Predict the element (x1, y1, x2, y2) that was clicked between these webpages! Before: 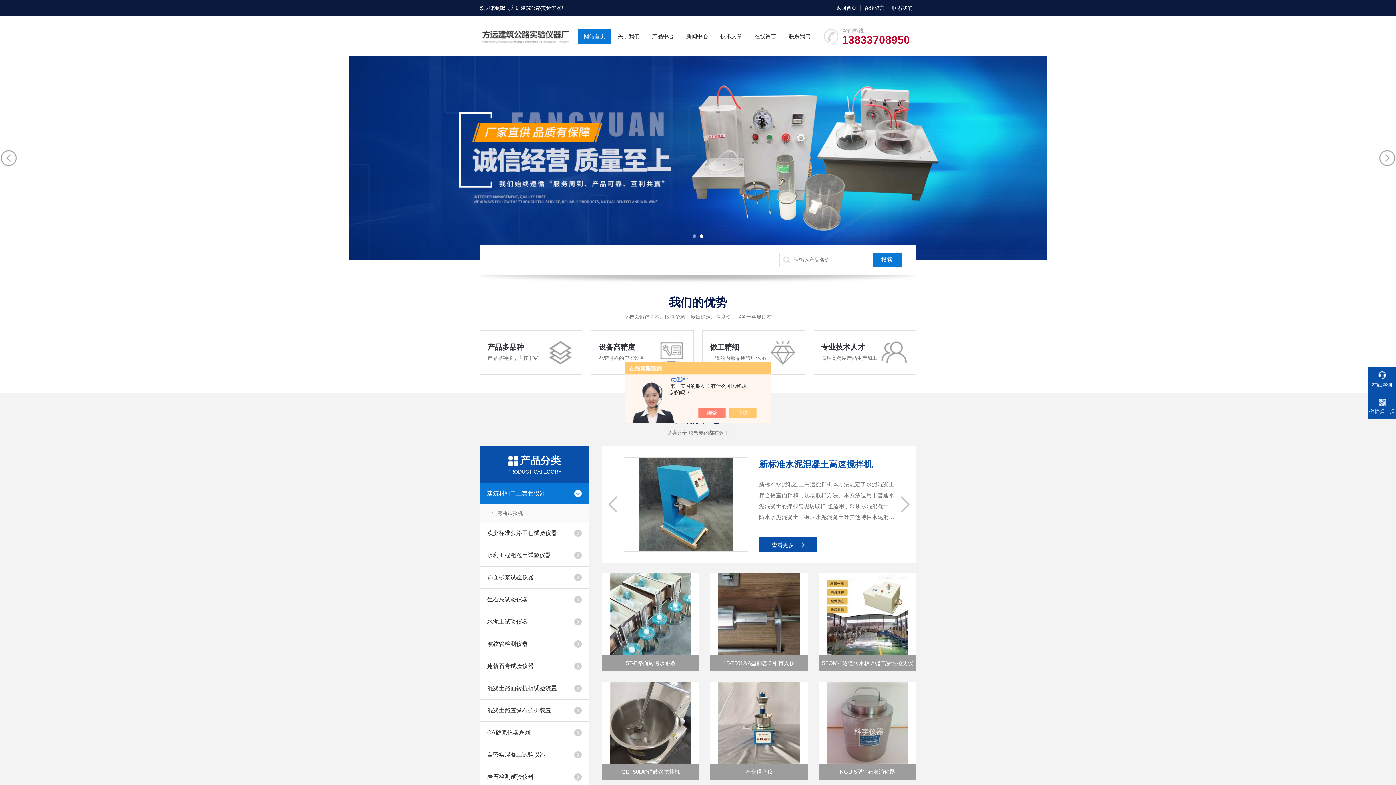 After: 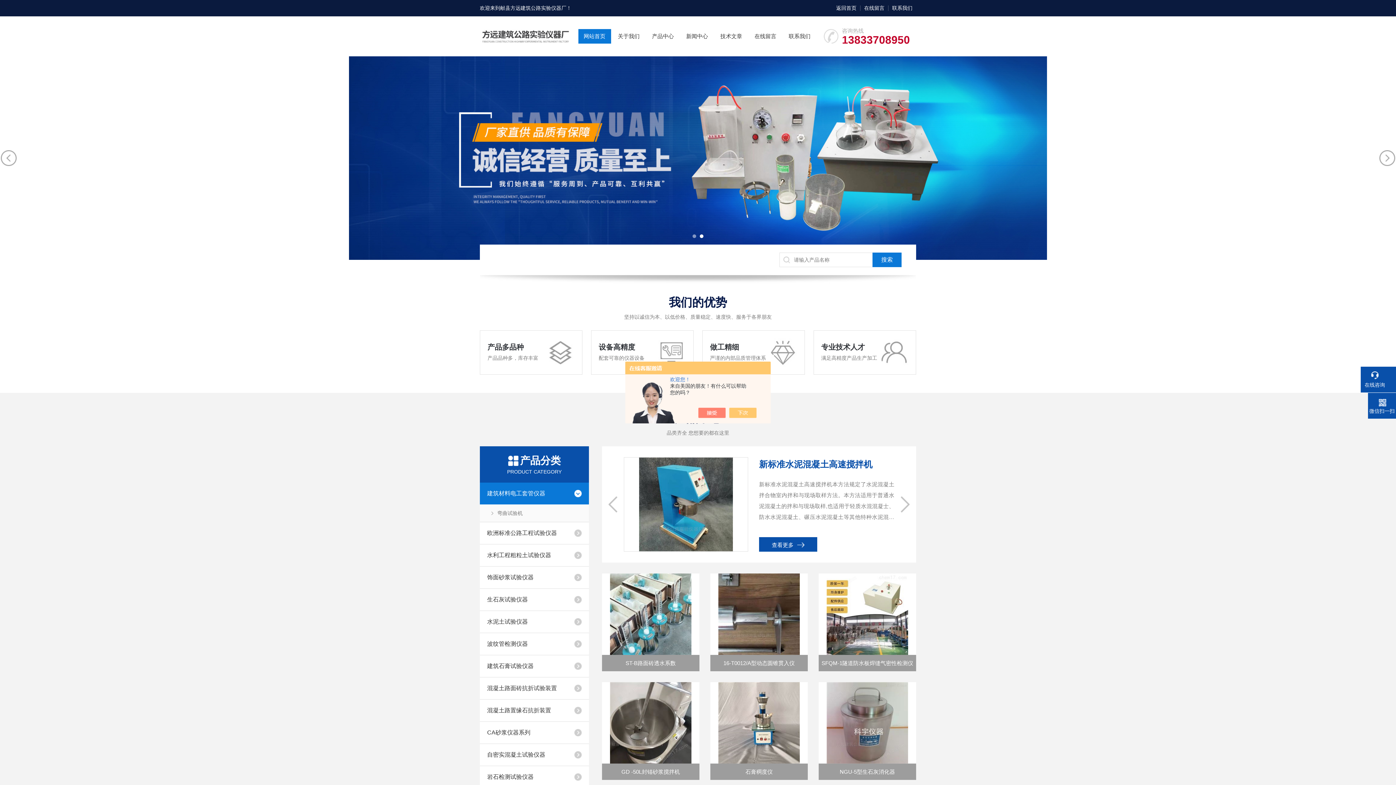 Action: bbox: (1368, 371, 1396, 388) label: 在线咨询